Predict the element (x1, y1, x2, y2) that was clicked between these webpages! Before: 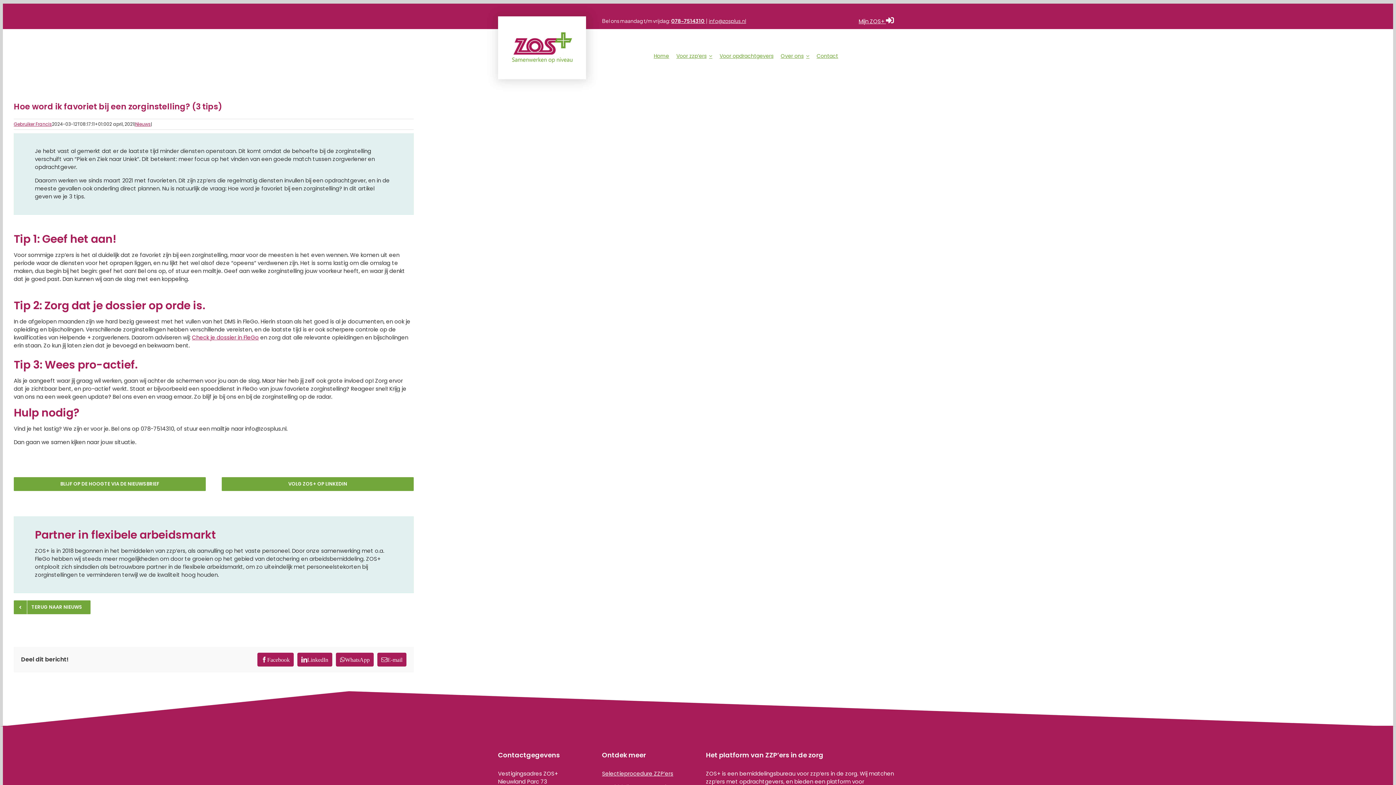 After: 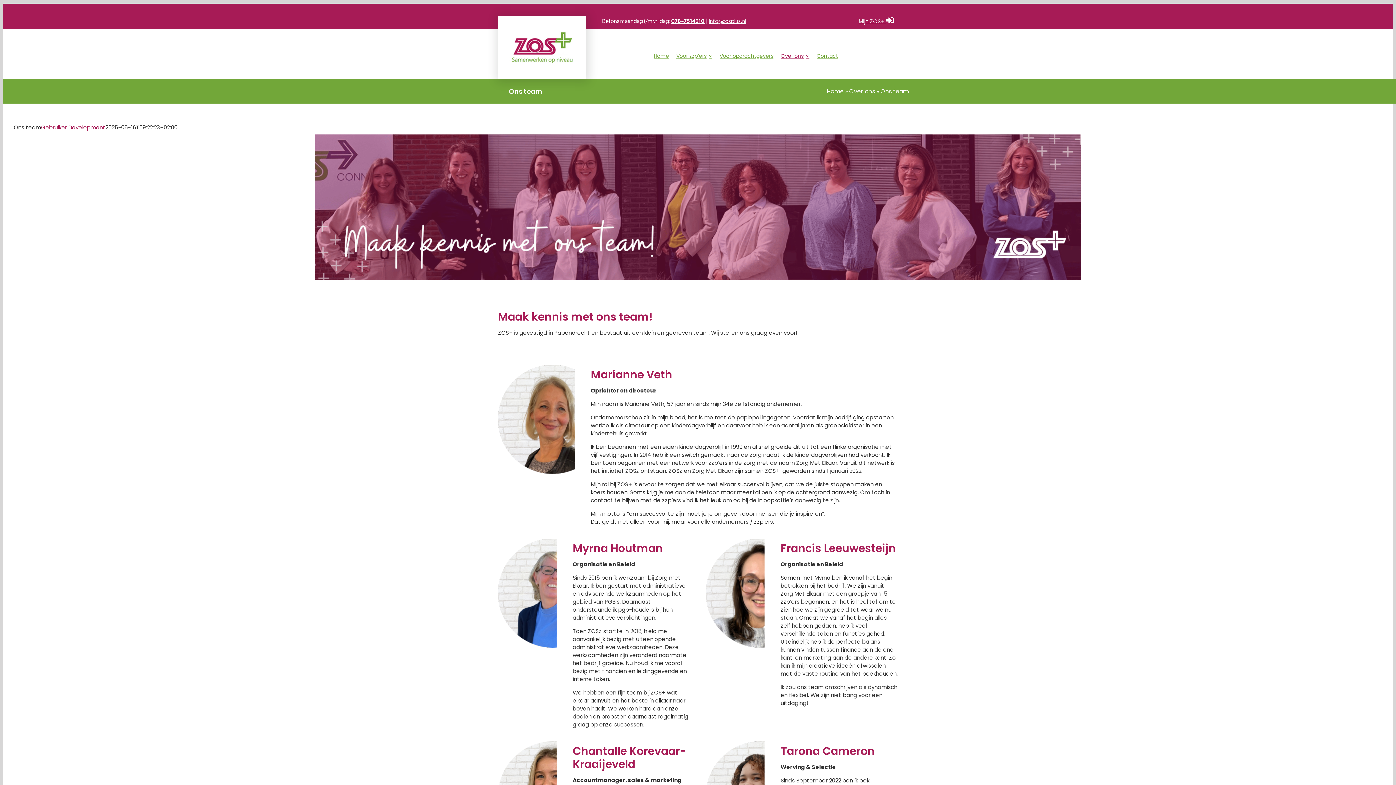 Action: label: Over ons bbox: (780, 50, 809, 61)